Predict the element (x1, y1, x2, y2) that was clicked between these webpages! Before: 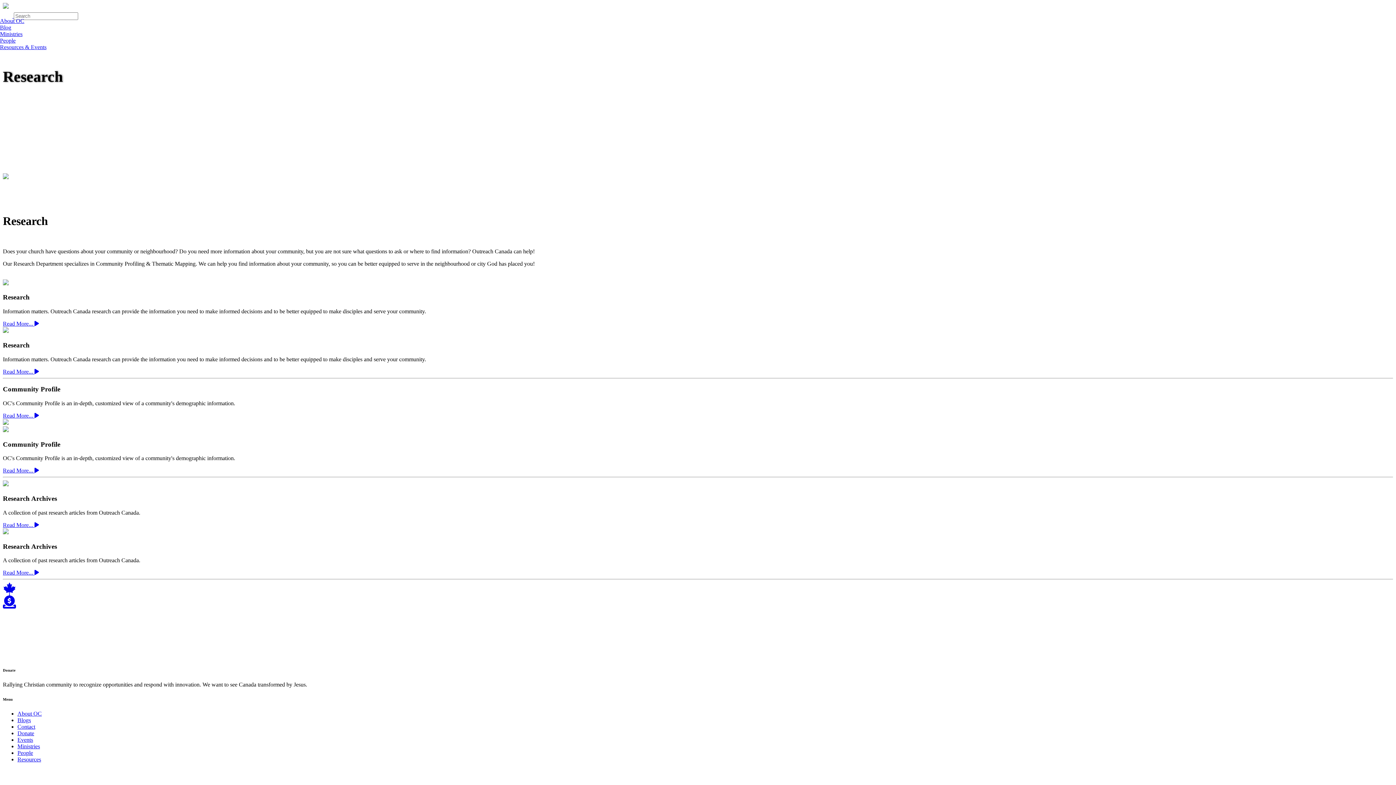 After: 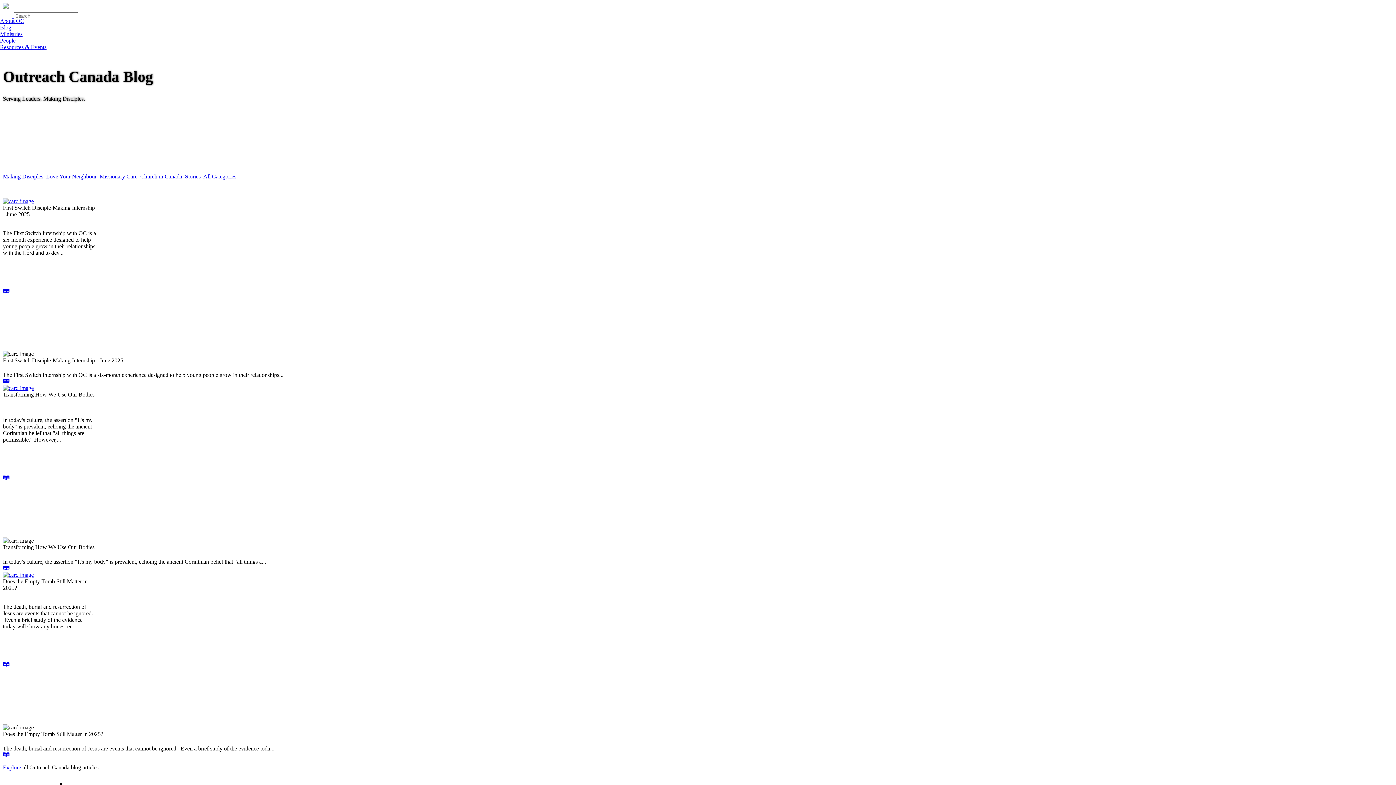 Action: bbox: (17, 717, 30, 723) label: Blogs